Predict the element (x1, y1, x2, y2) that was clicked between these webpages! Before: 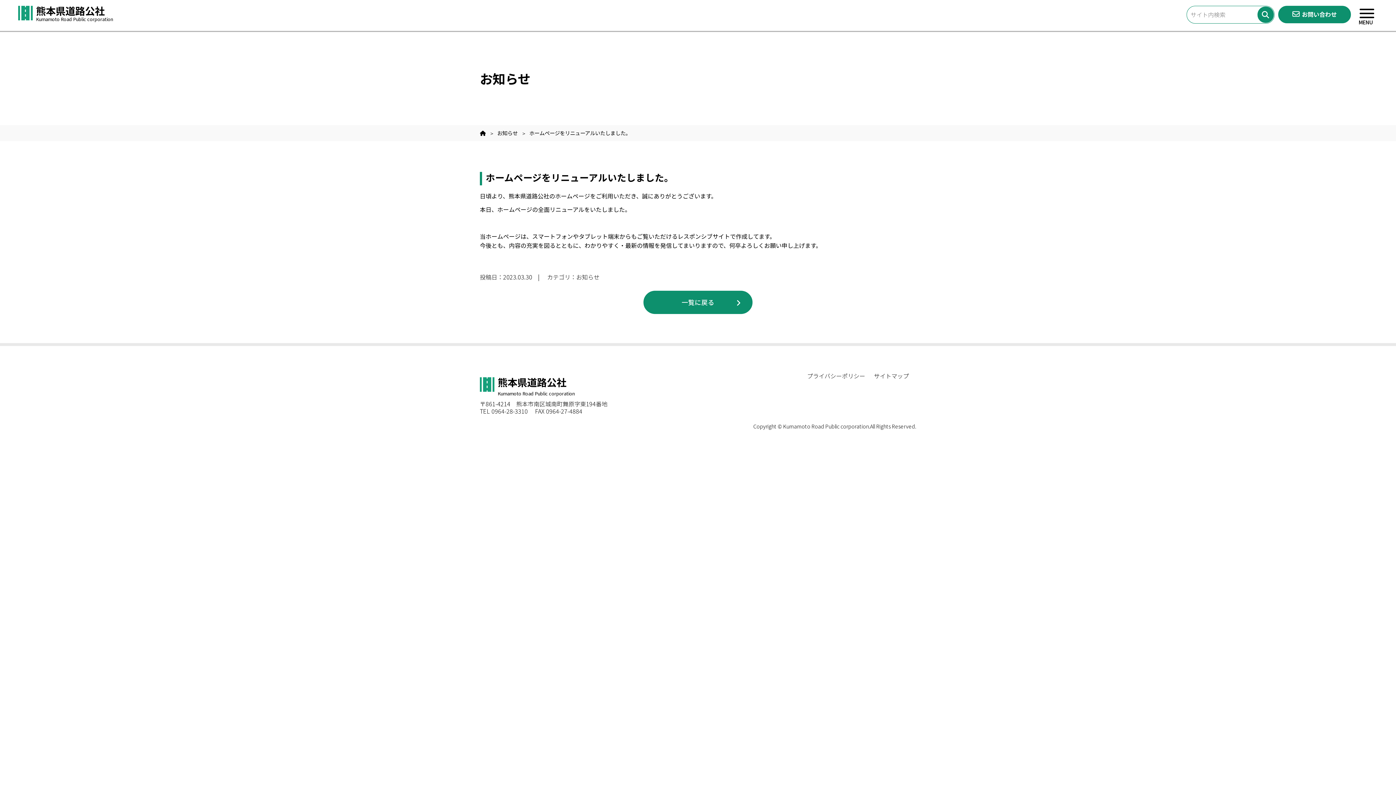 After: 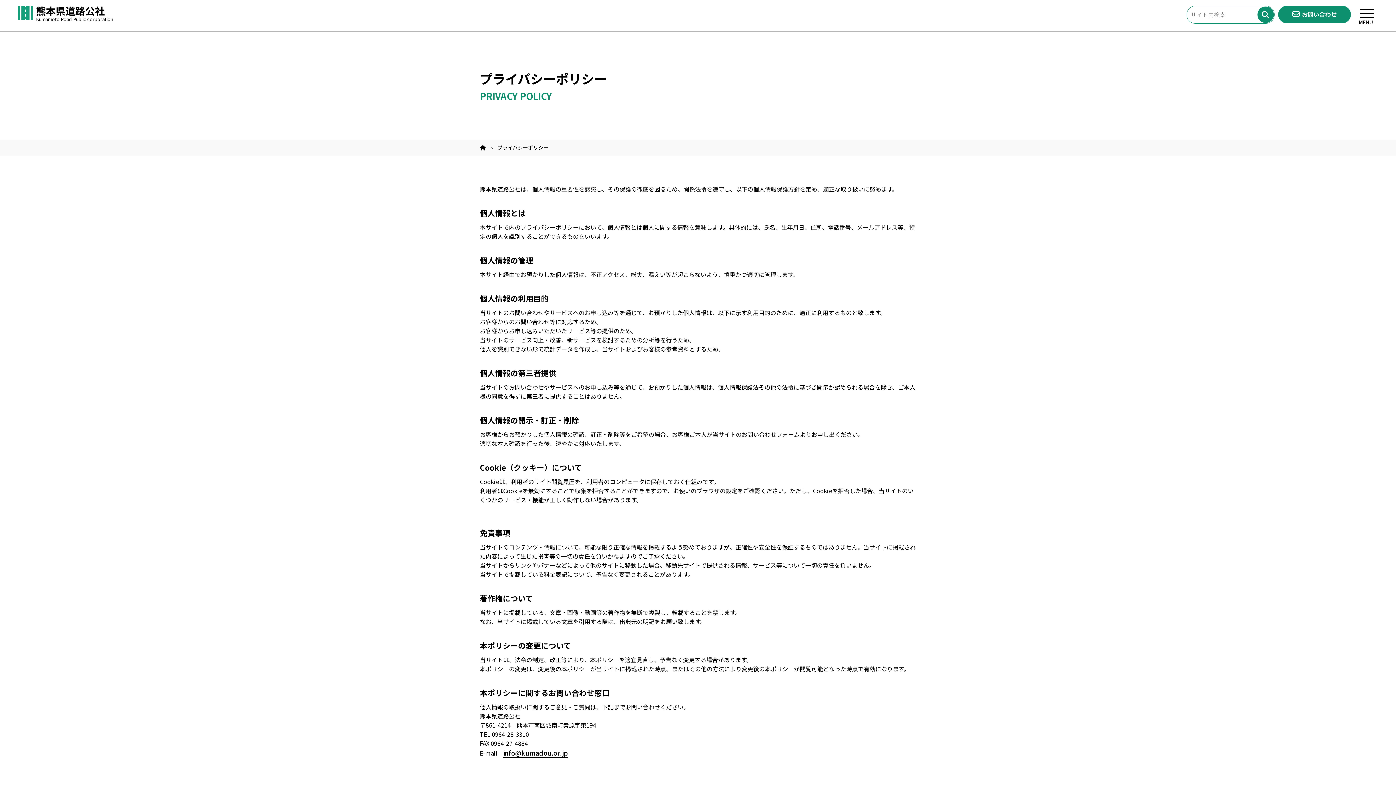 Action: bbox: (807, 371, 865, 380) label: プライバシーポリシー